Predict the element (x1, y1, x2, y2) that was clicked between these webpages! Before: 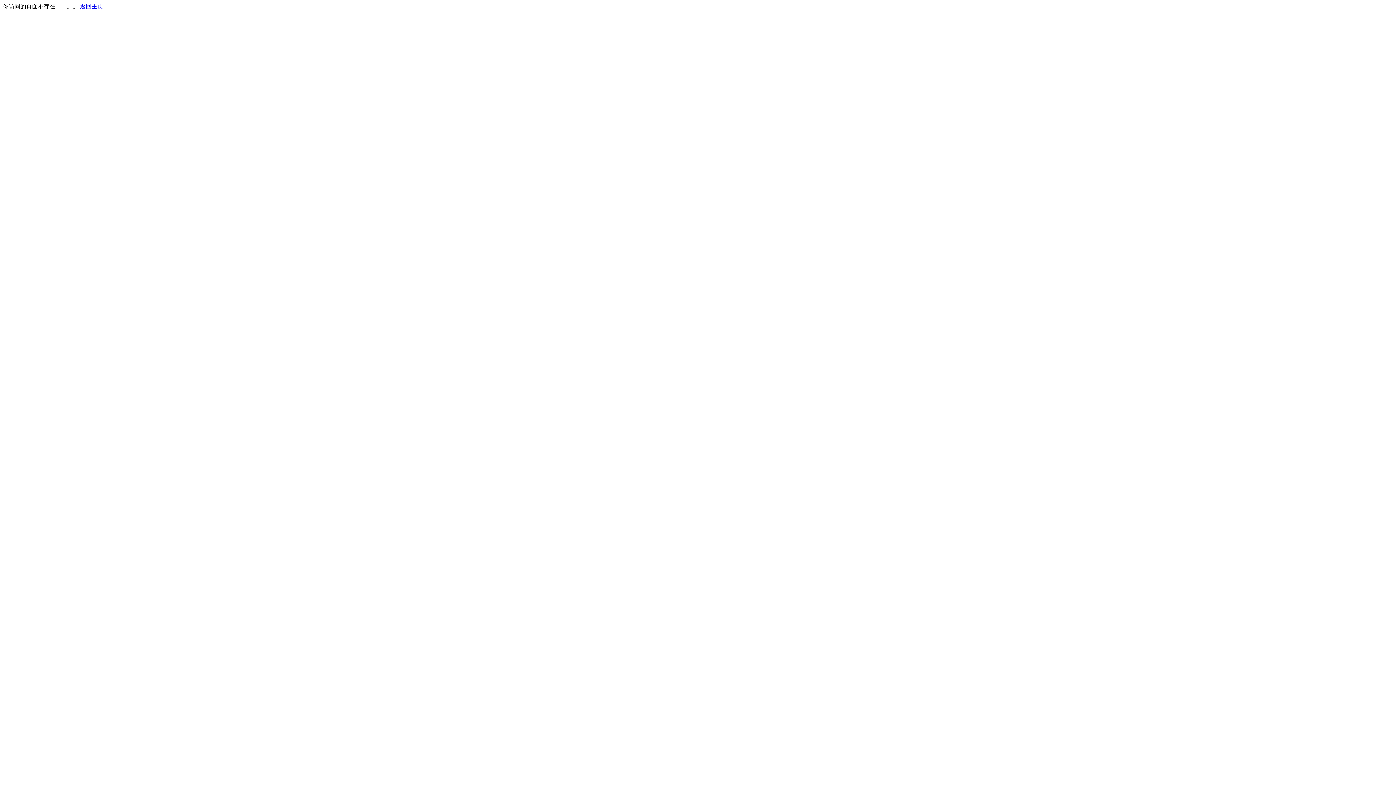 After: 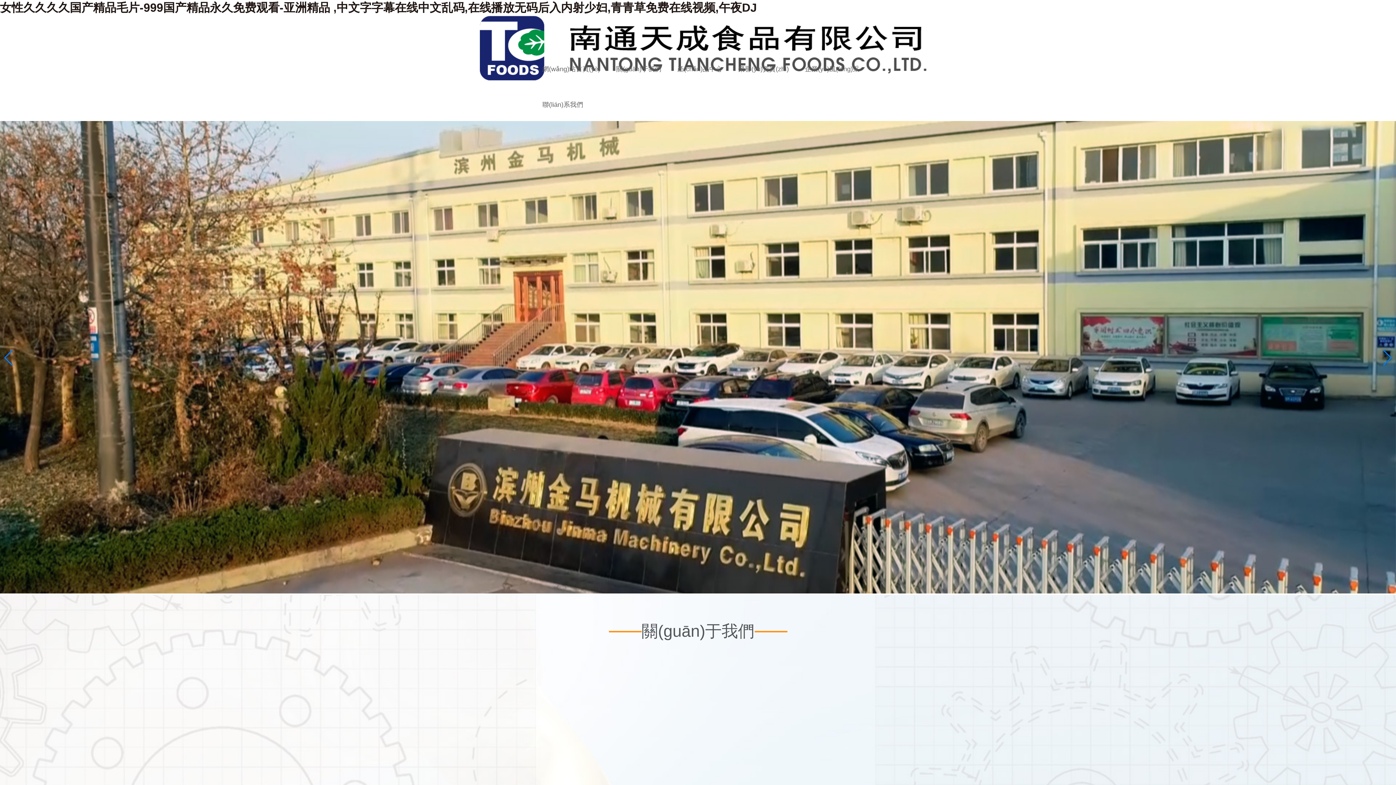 Action: bbox: (80, 3, 103, 9) label: 返回主页